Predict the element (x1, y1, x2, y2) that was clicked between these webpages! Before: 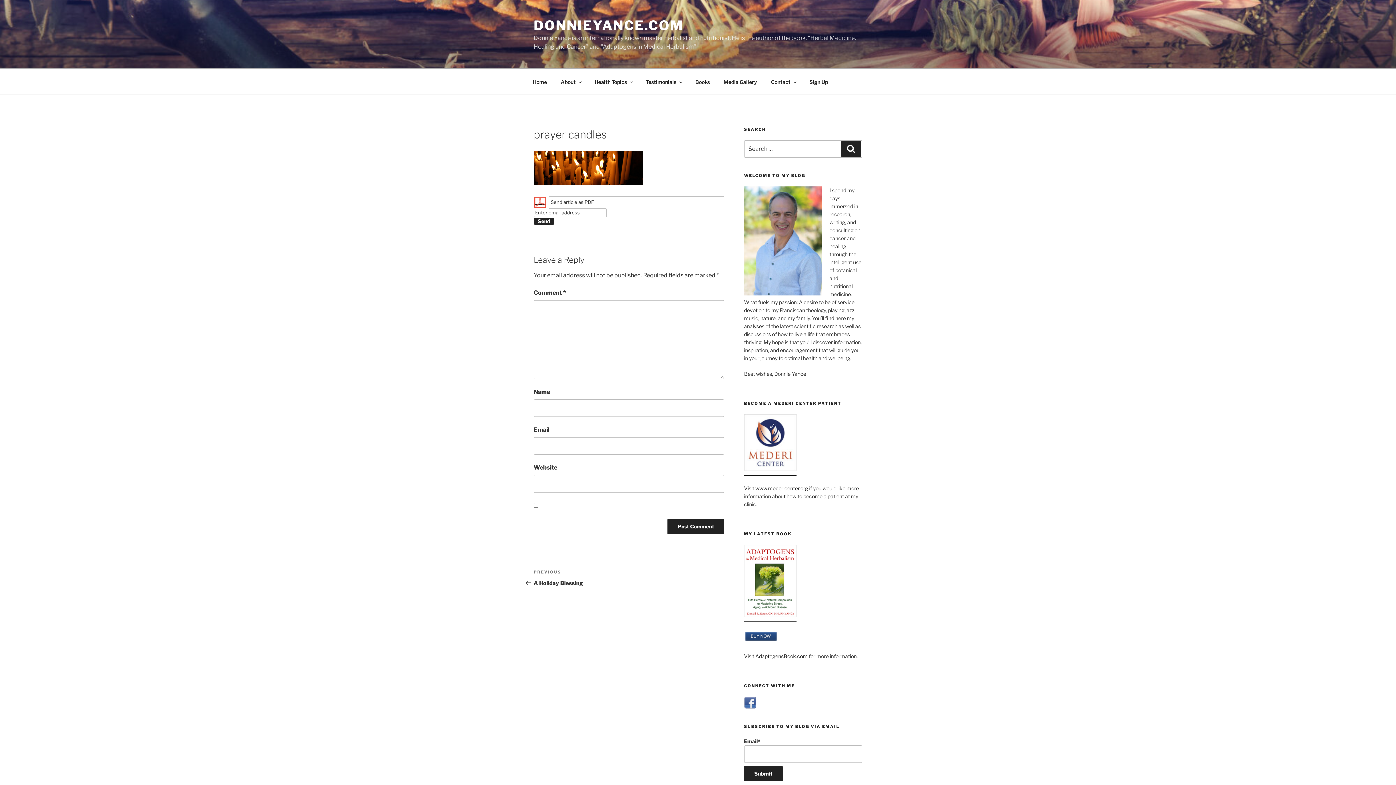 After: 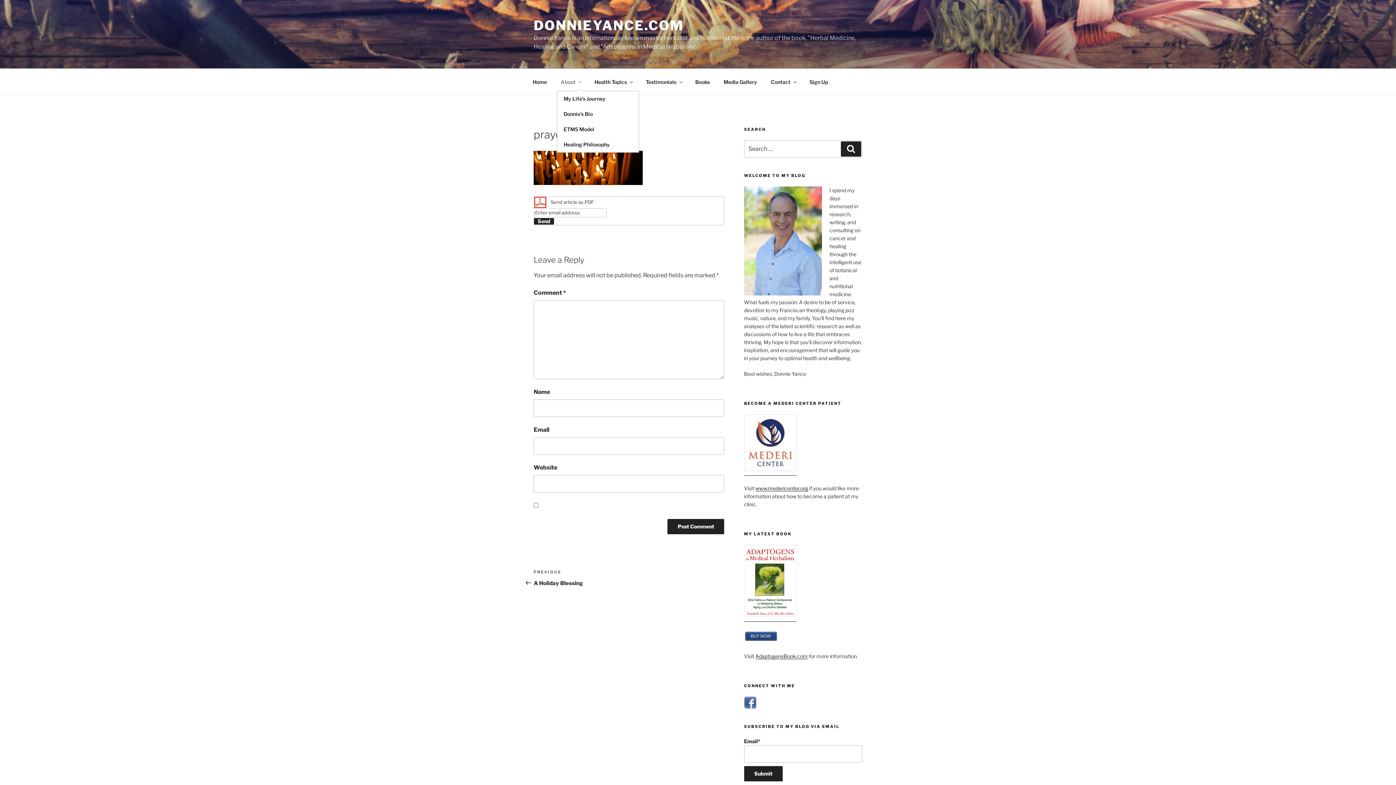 Action: label: About bbox: (554, 72, 587, 90)